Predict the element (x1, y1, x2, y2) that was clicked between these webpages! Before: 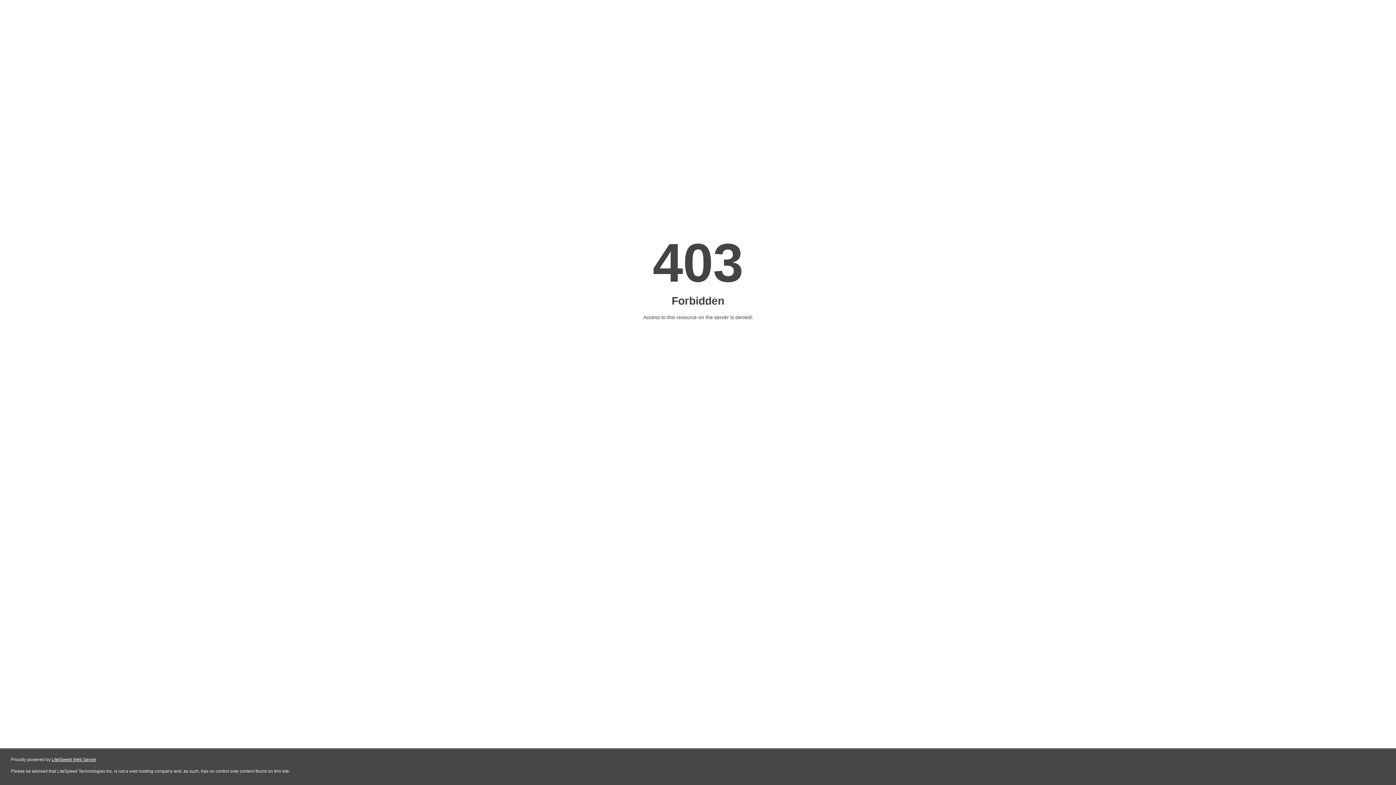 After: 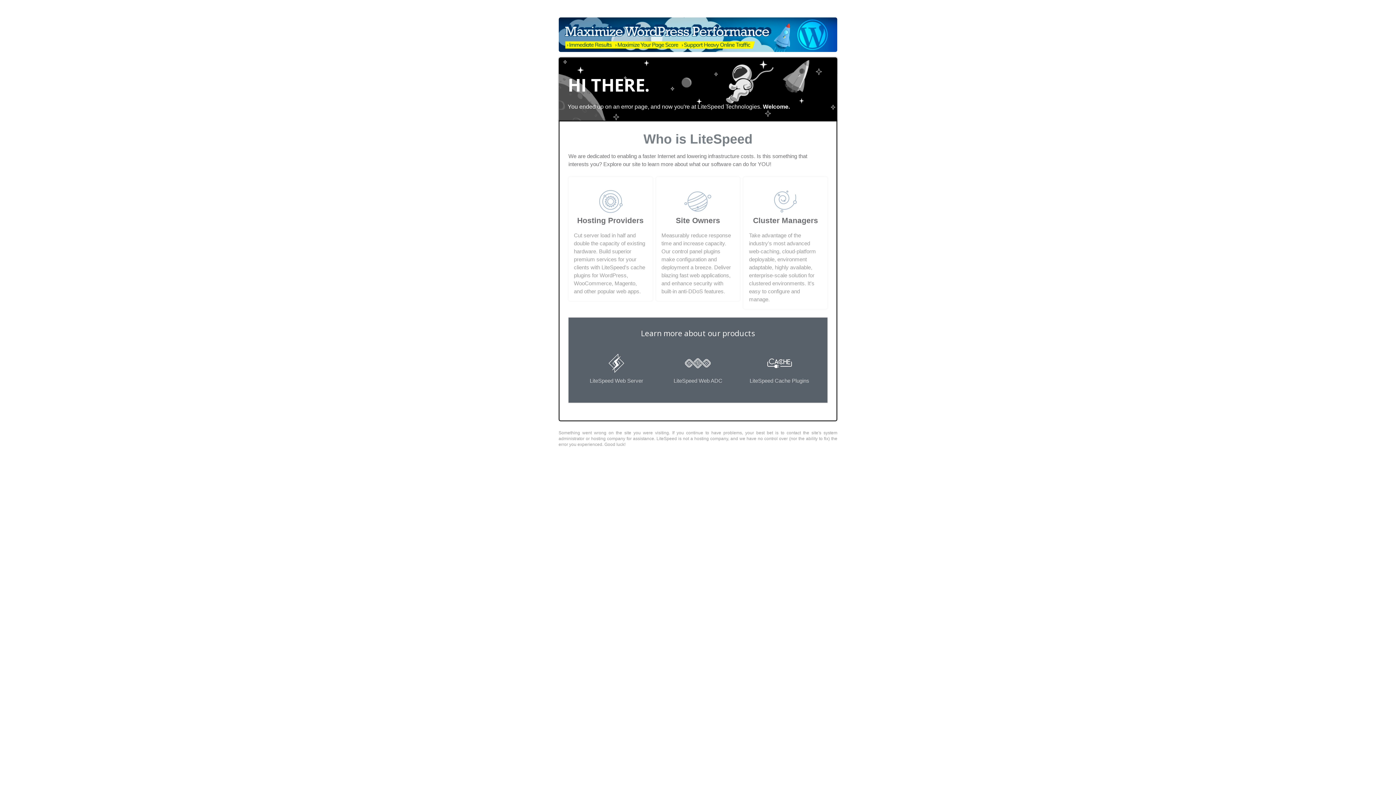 Action: label: LiteSpeed Web Server bbox: (51, 757, 96, 762)